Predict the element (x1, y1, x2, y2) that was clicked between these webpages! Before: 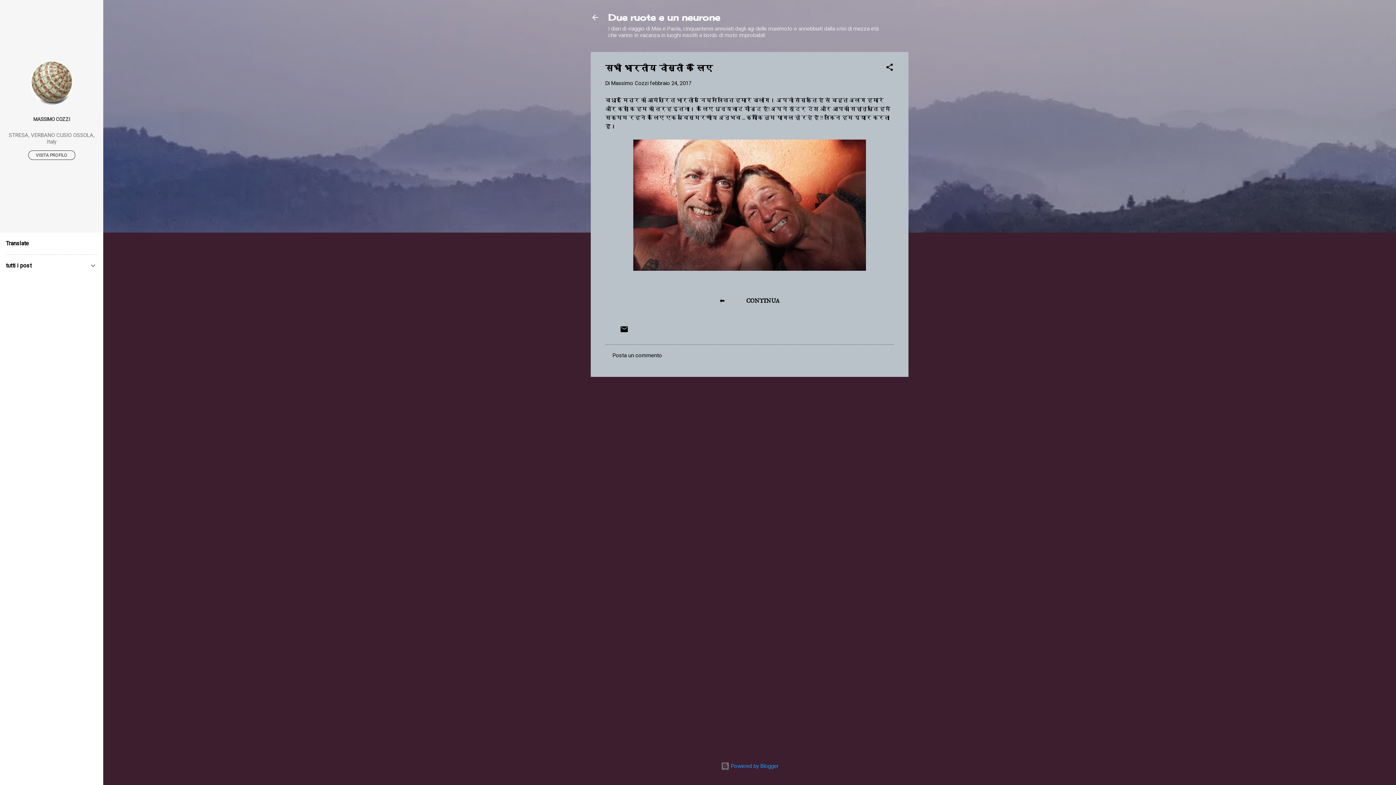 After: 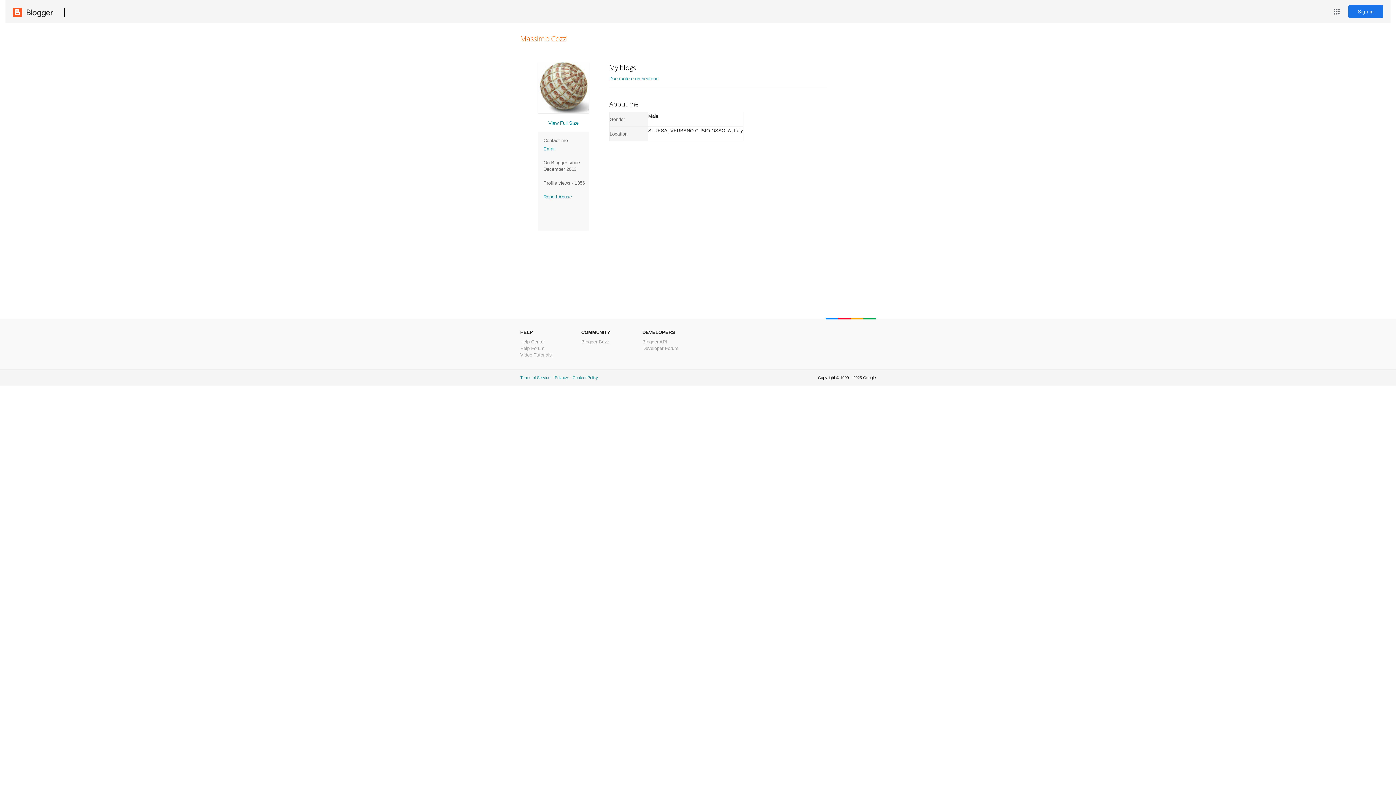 Action: bbox: (29, 99, 73, 106)